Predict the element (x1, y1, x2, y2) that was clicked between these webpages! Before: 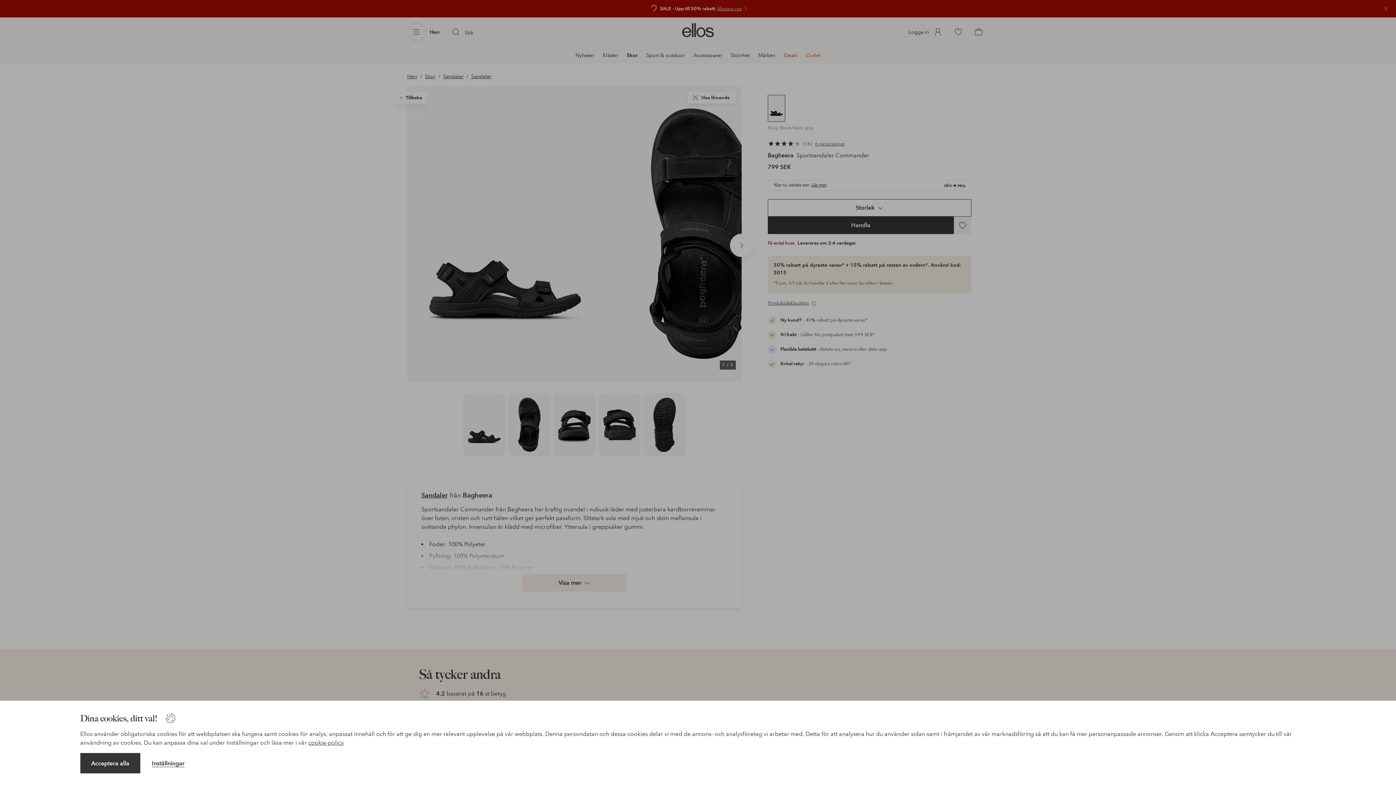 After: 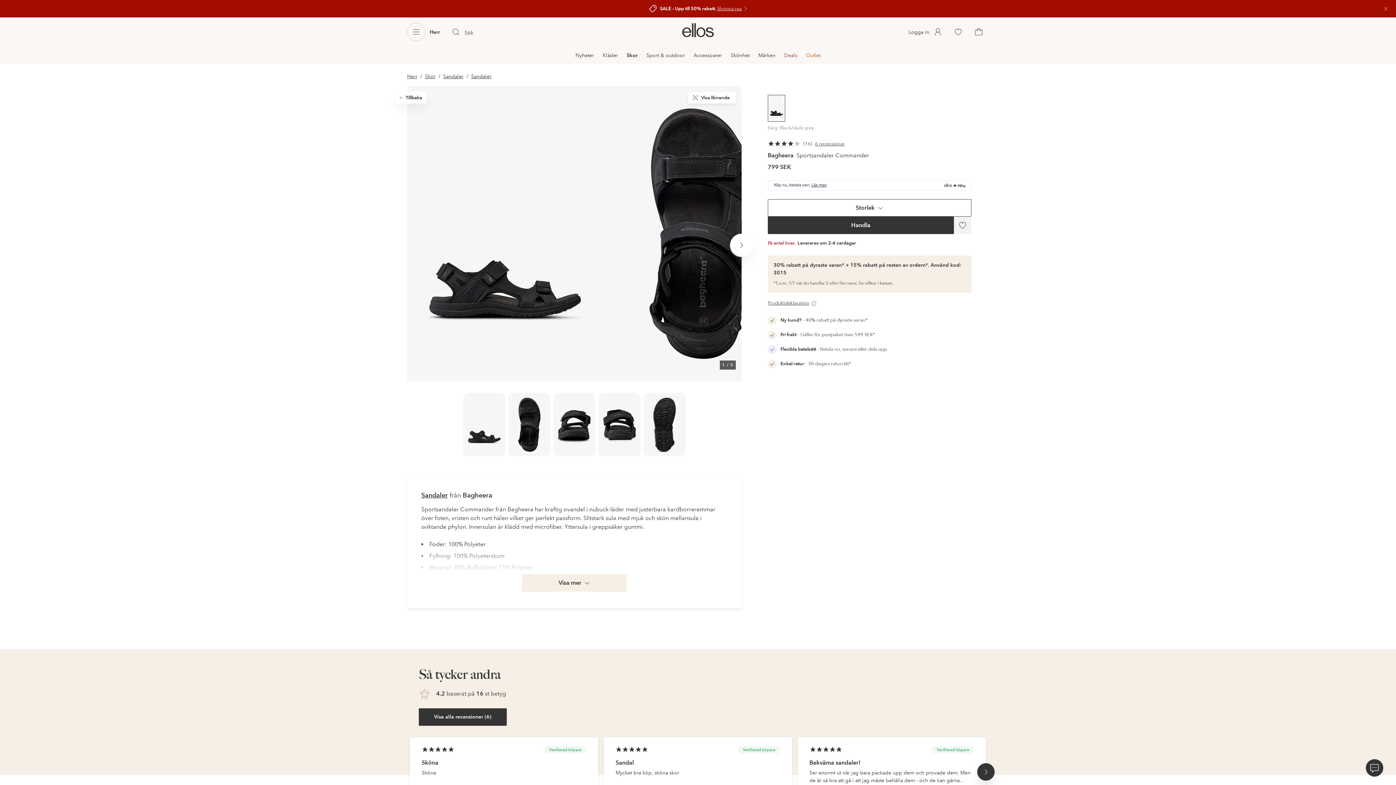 Action: label: Acceptera alla bbox: (80, 753, 140, 773)